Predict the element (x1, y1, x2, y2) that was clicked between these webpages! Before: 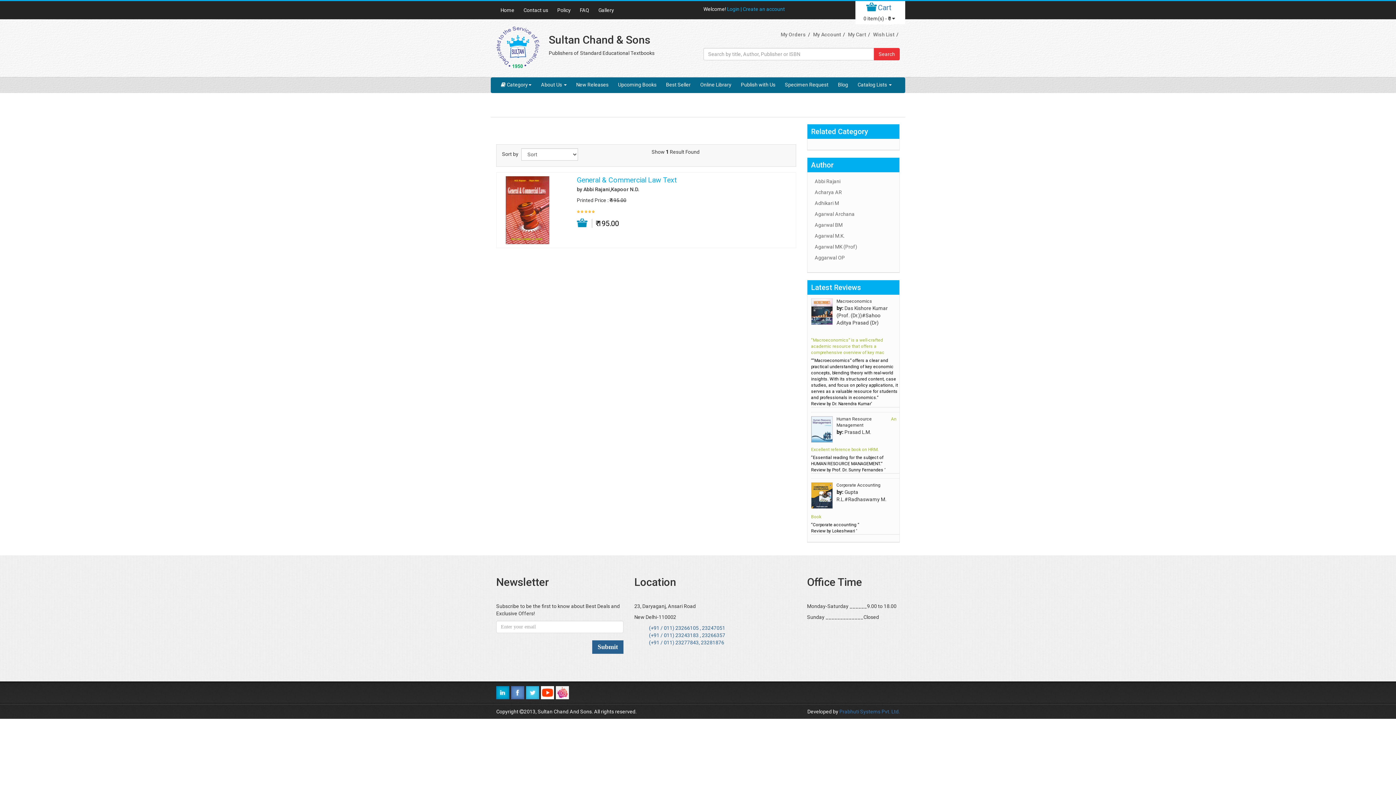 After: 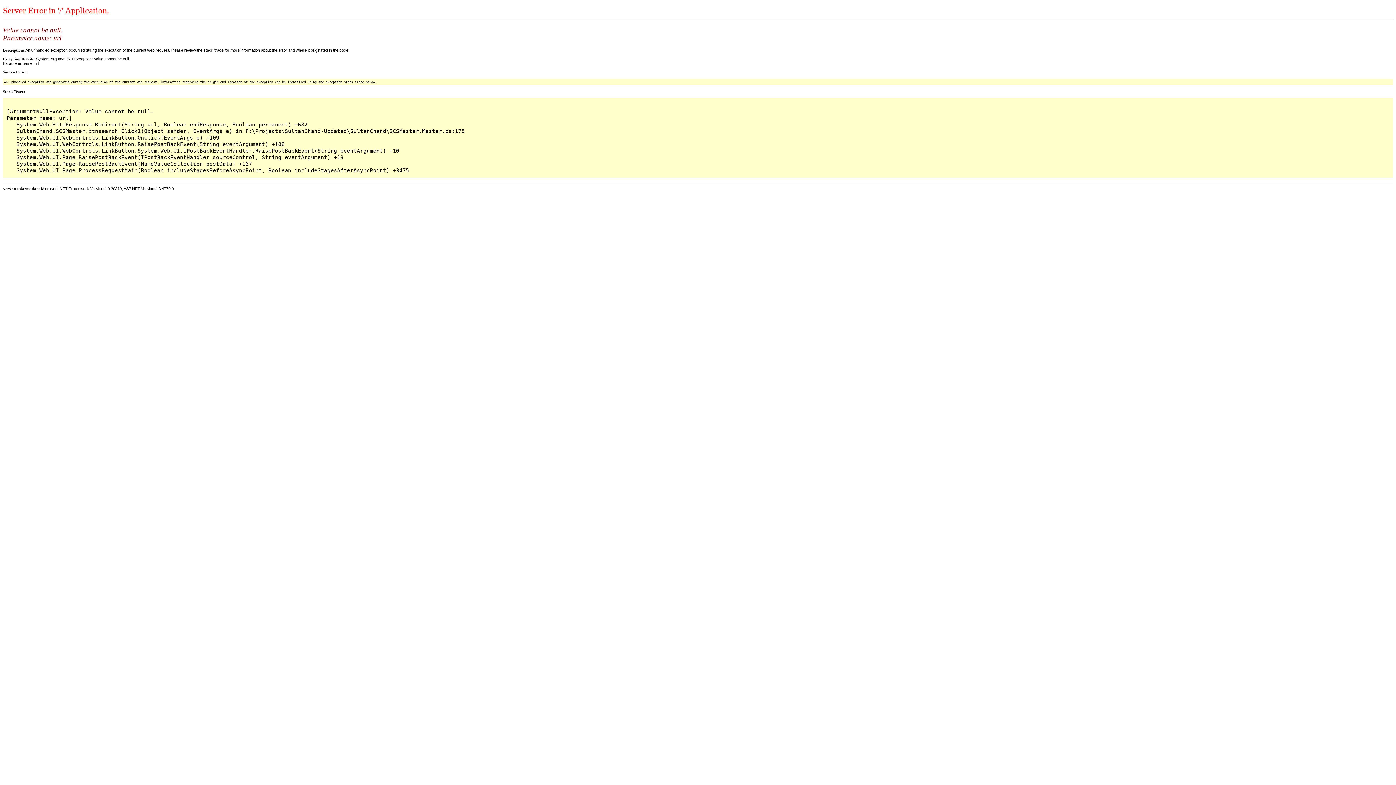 Action: bbox: (878, 51, 895, 57) label: Search